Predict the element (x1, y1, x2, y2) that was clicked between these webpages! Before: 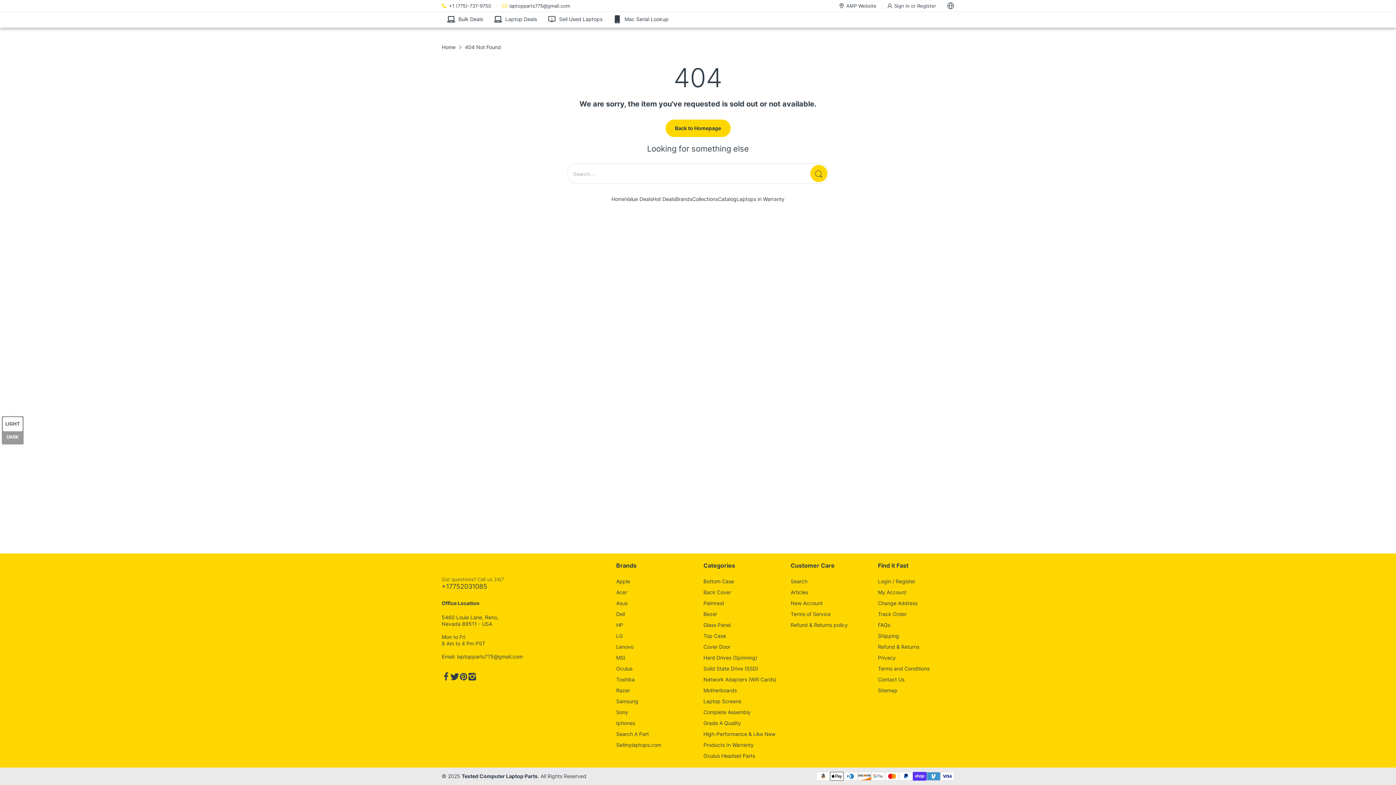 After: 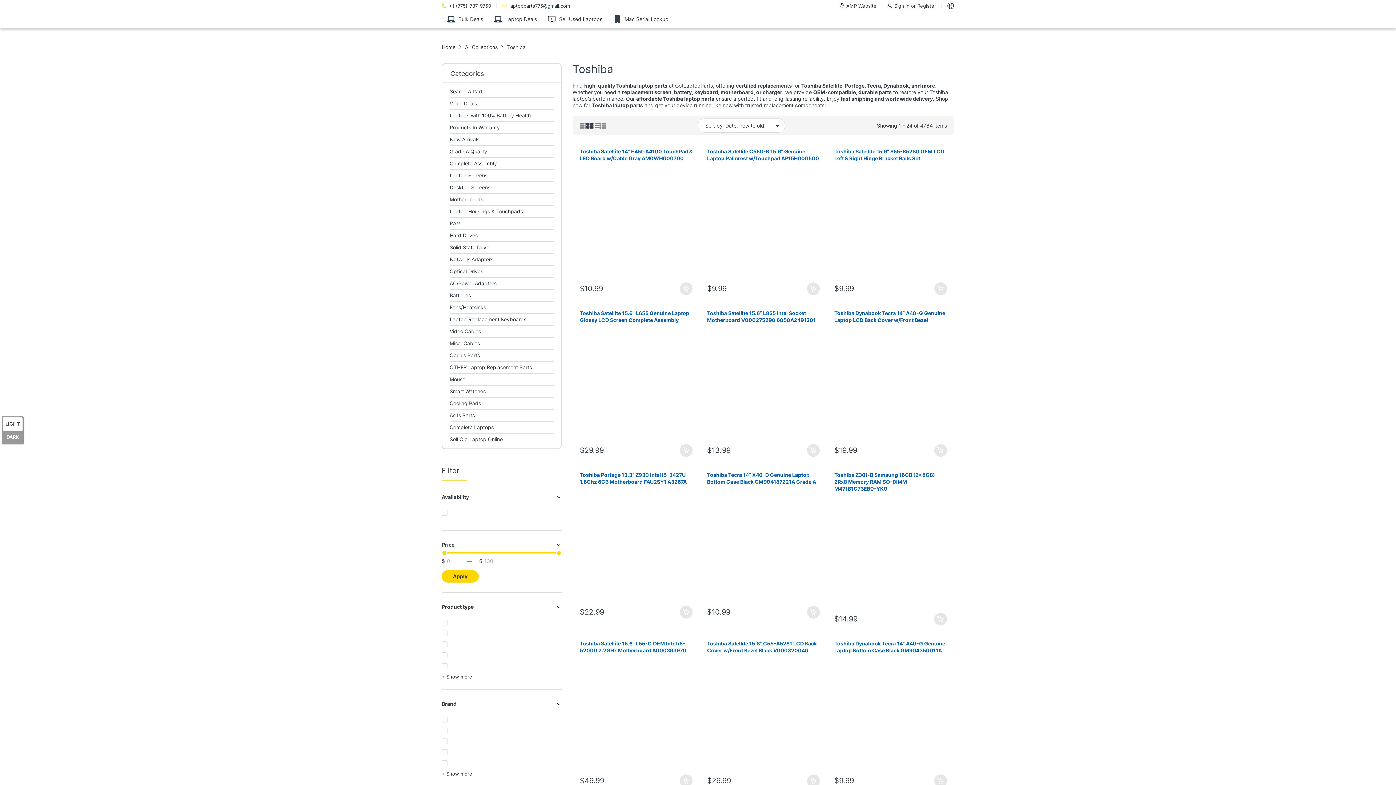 Action: bbox: (616, 676, 634, 682) label: Toshiba